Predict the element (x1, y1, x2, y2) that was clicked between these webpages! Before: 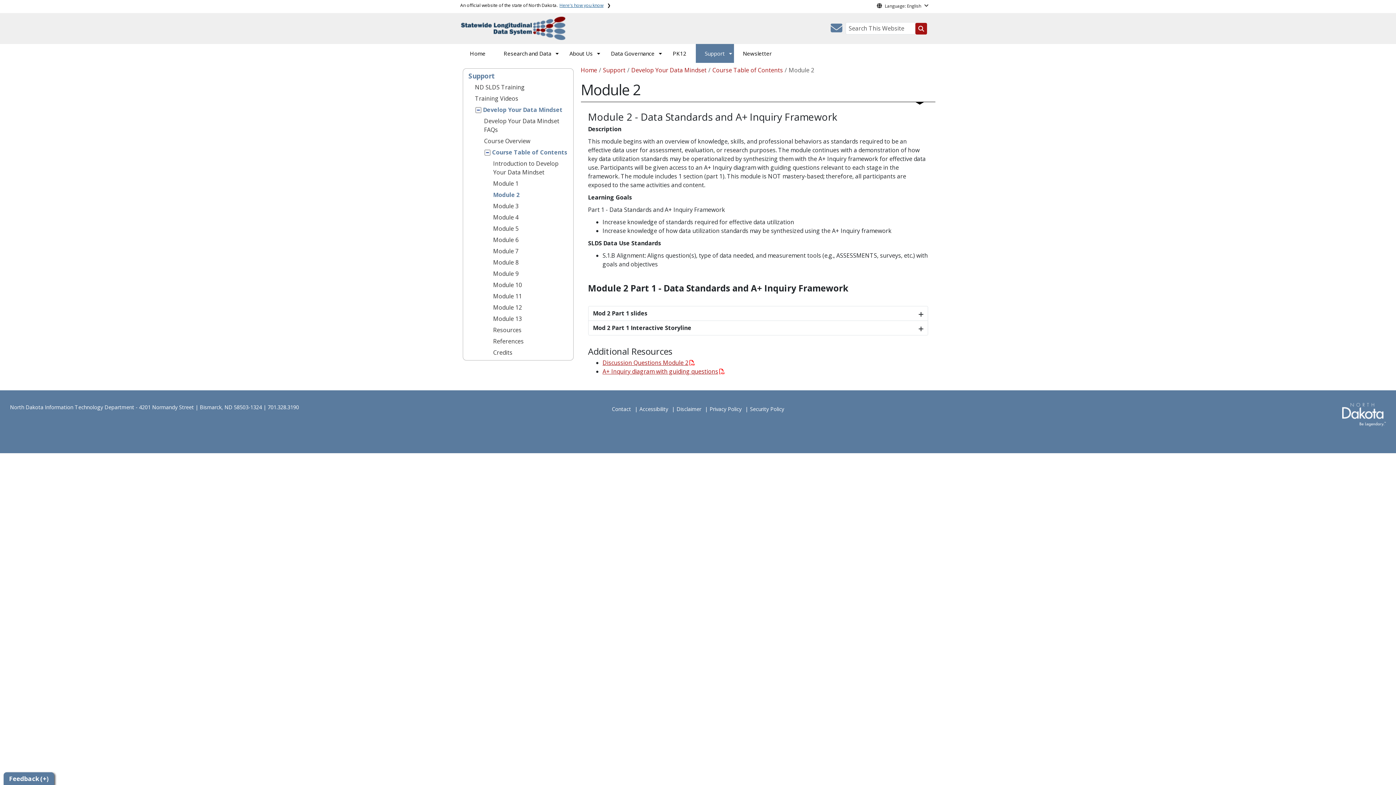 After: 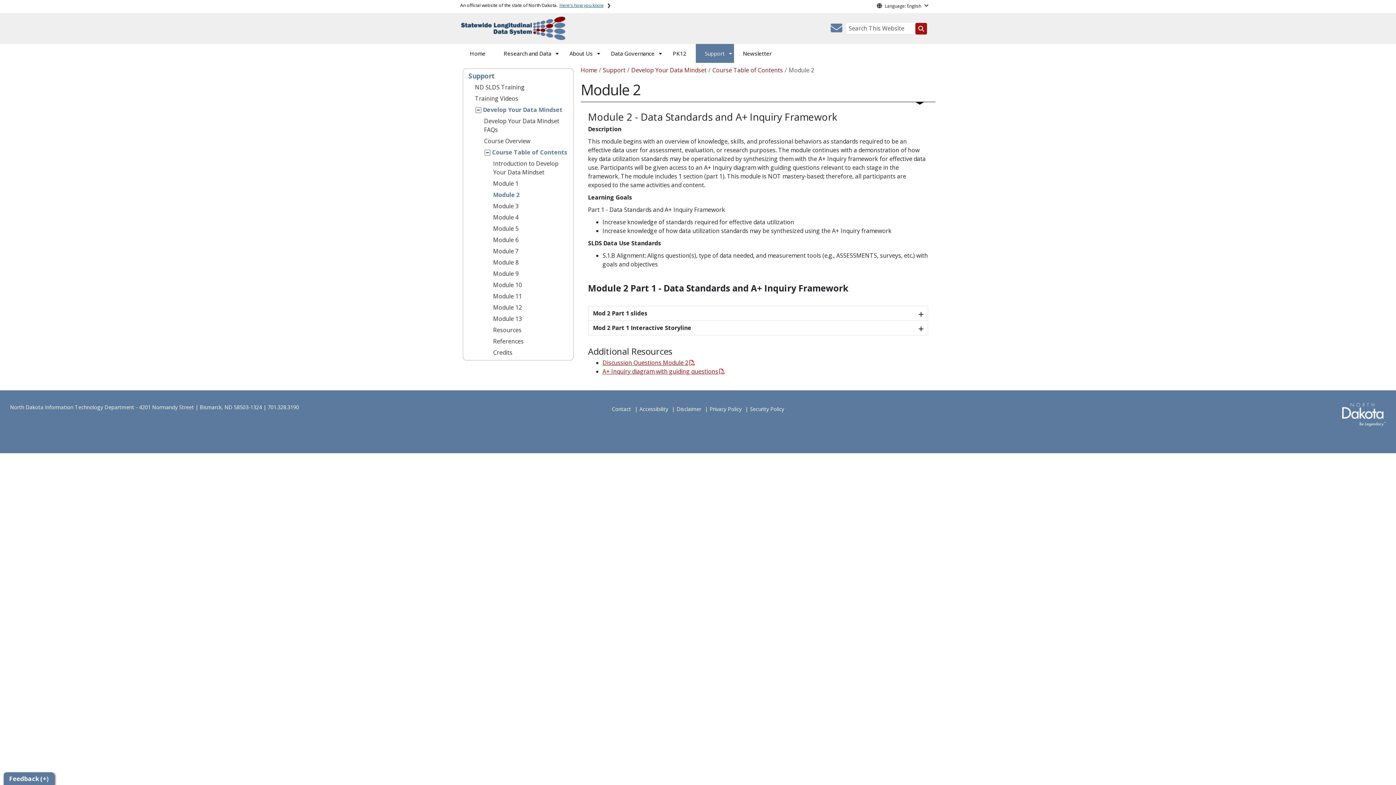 Action: label: A+ Inquiry diagram with guiding questions bbox: (602, 367, 726, 375)